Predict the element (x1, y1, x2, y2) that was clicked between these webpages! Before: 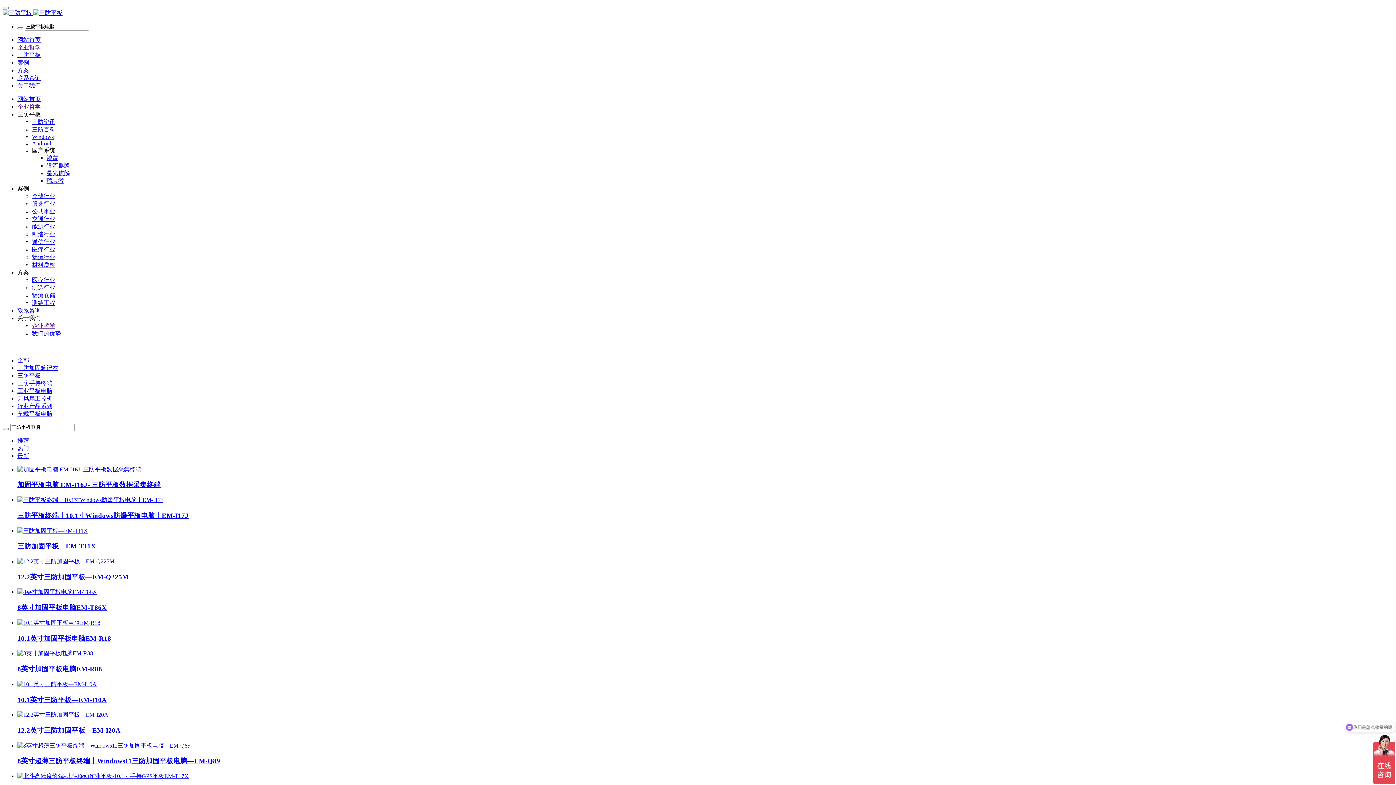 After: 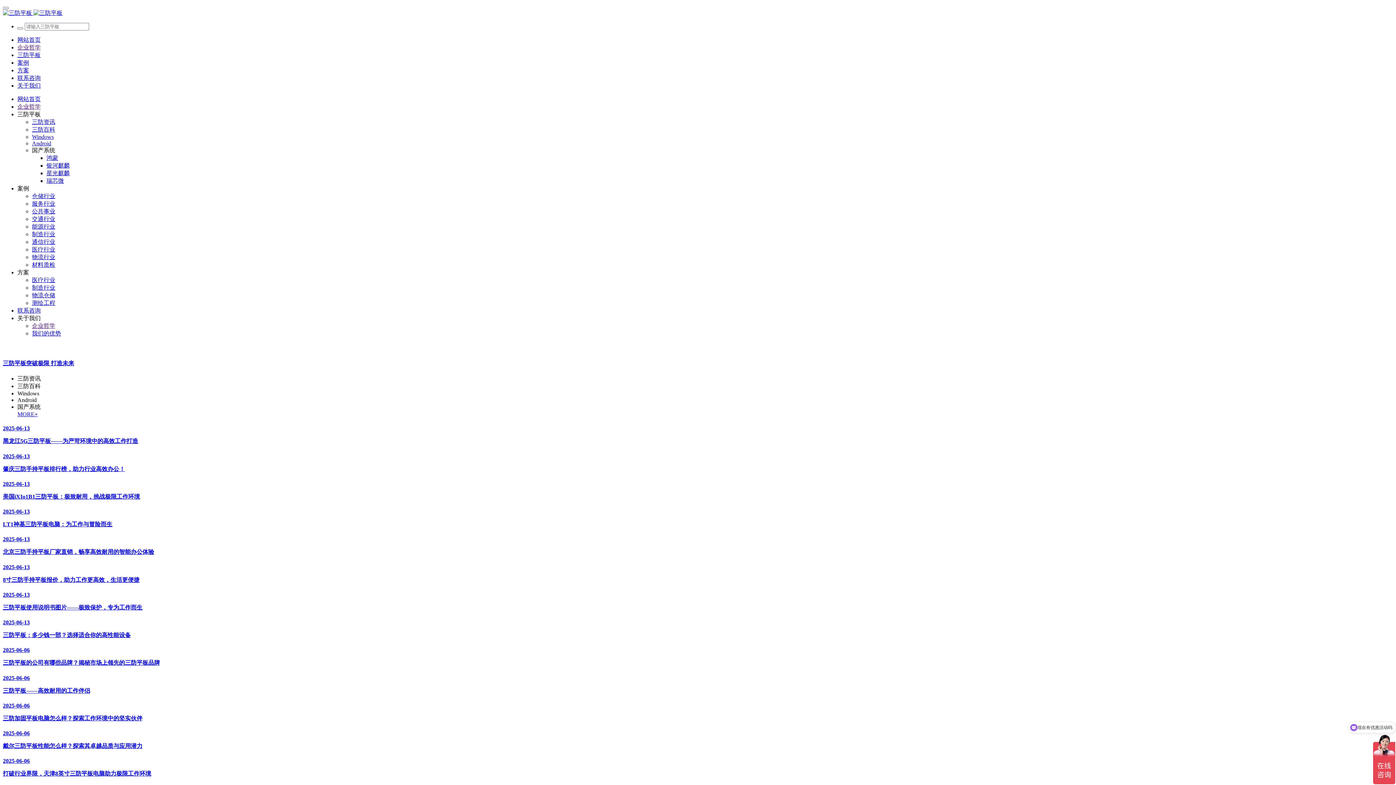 Action: bbox: (17, 96, 40, 102) label: 网站首页